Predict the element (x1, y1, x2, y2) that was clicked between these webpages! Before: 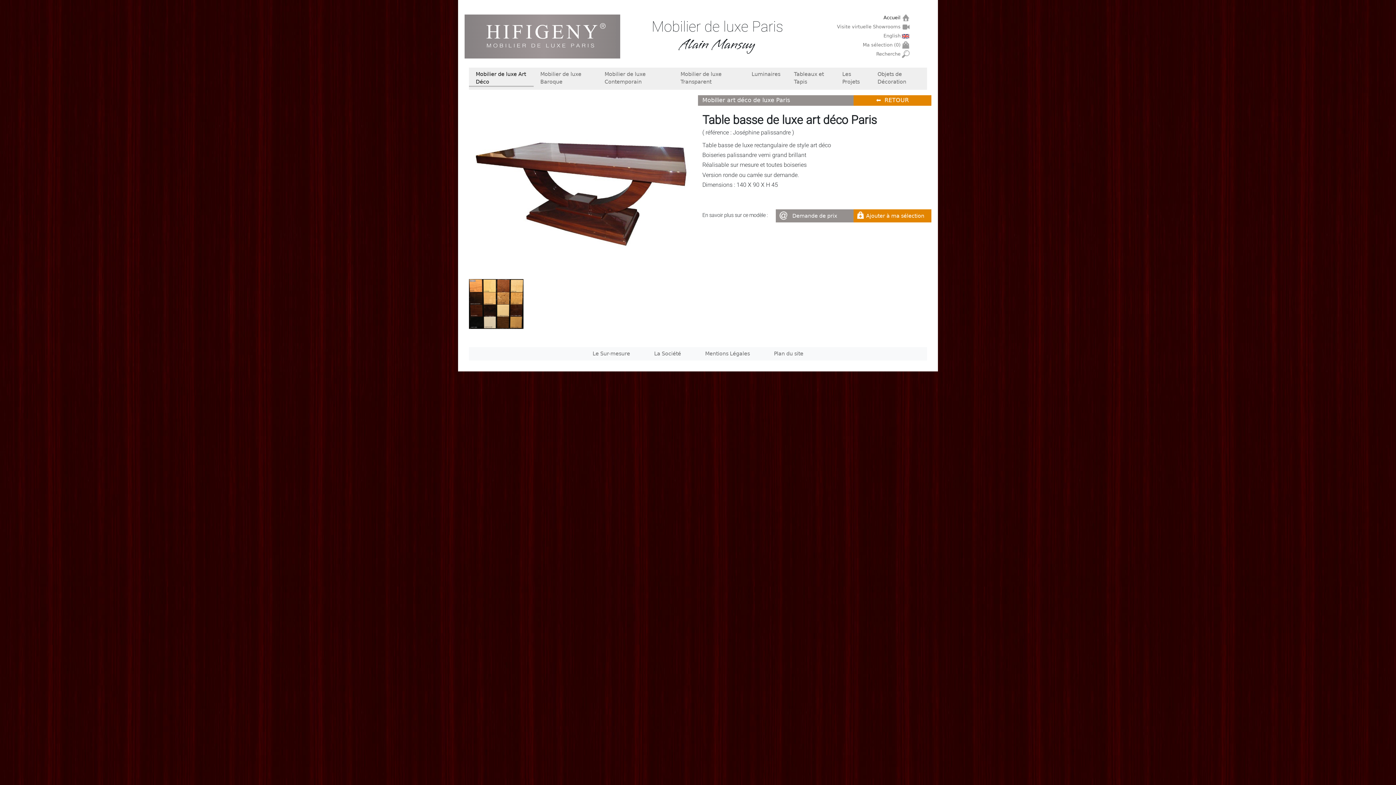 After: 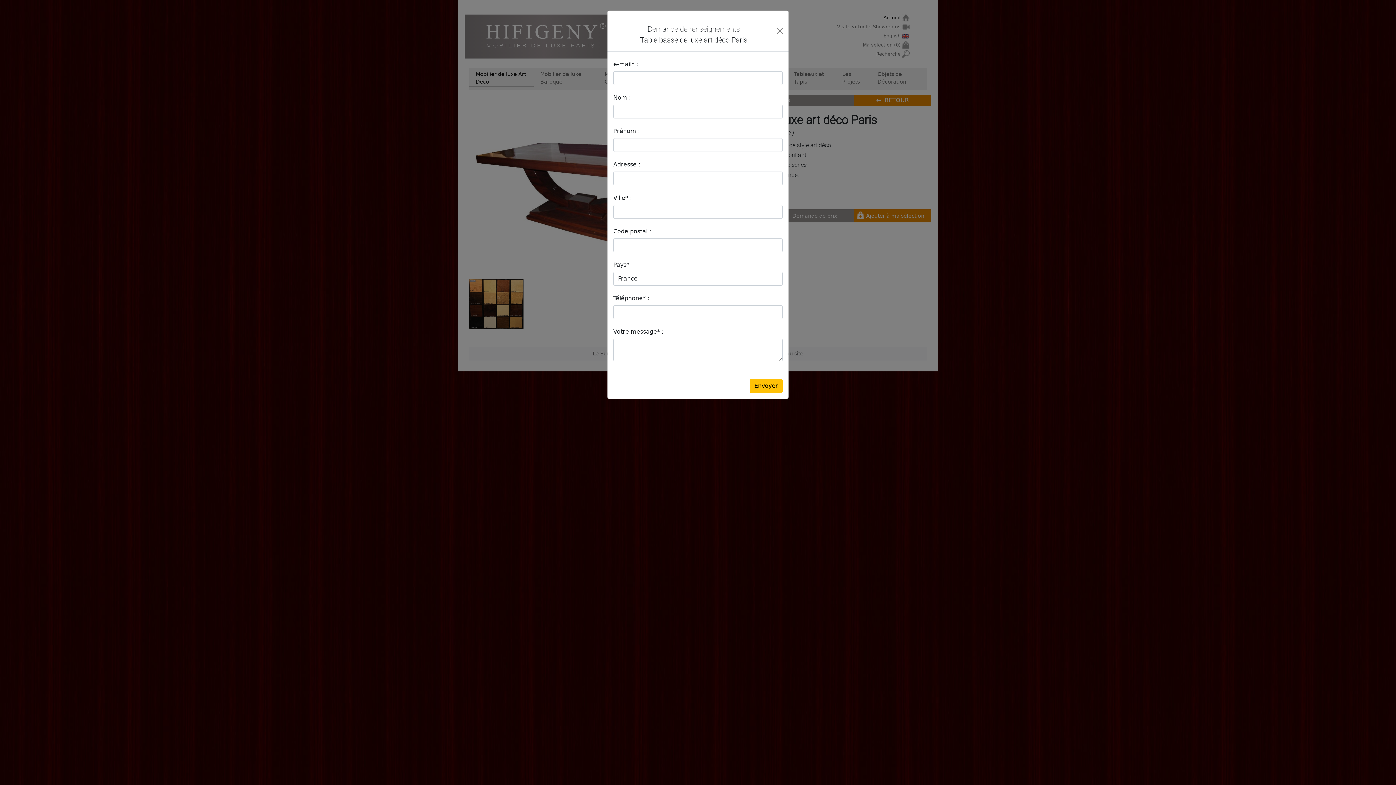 Action: bbox: (792, 213, 837, 218) label: Demande de prix